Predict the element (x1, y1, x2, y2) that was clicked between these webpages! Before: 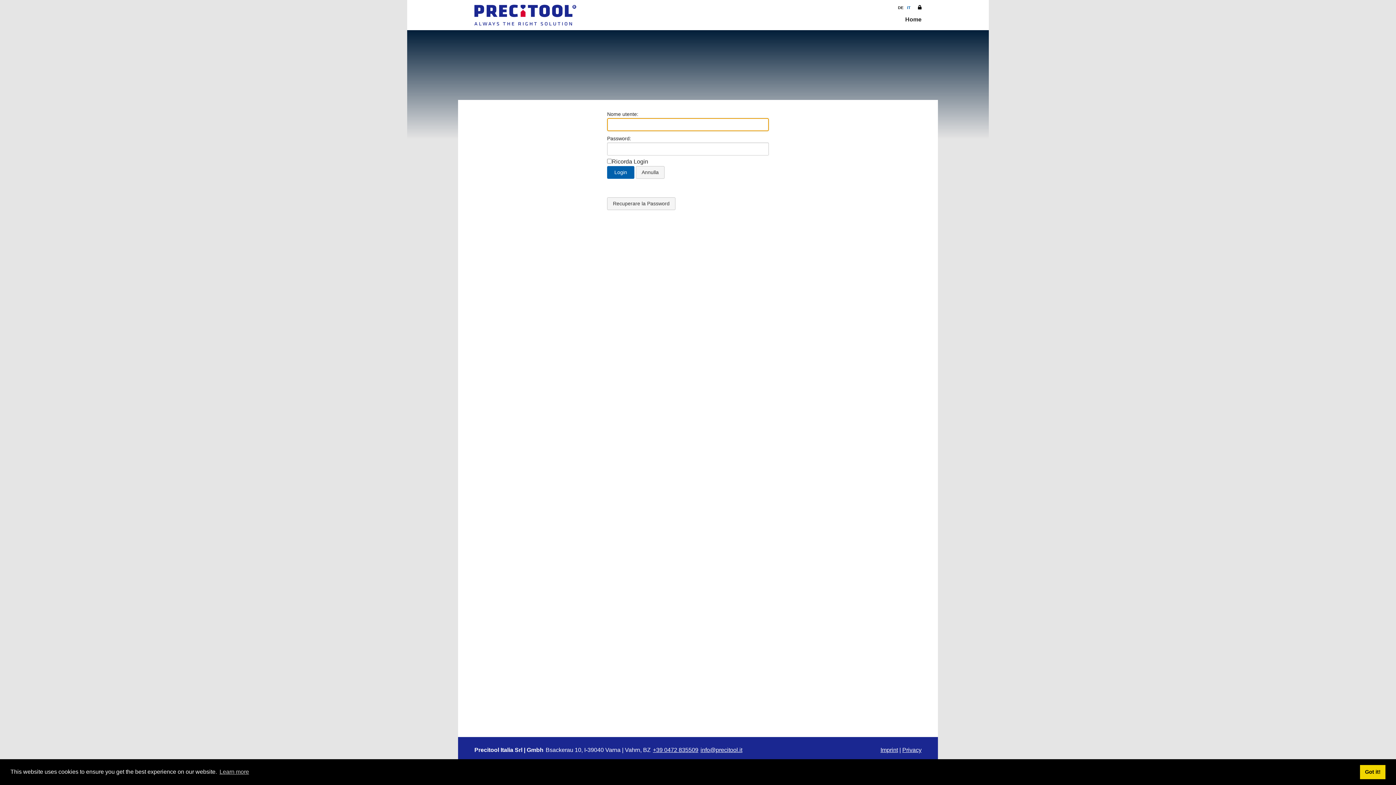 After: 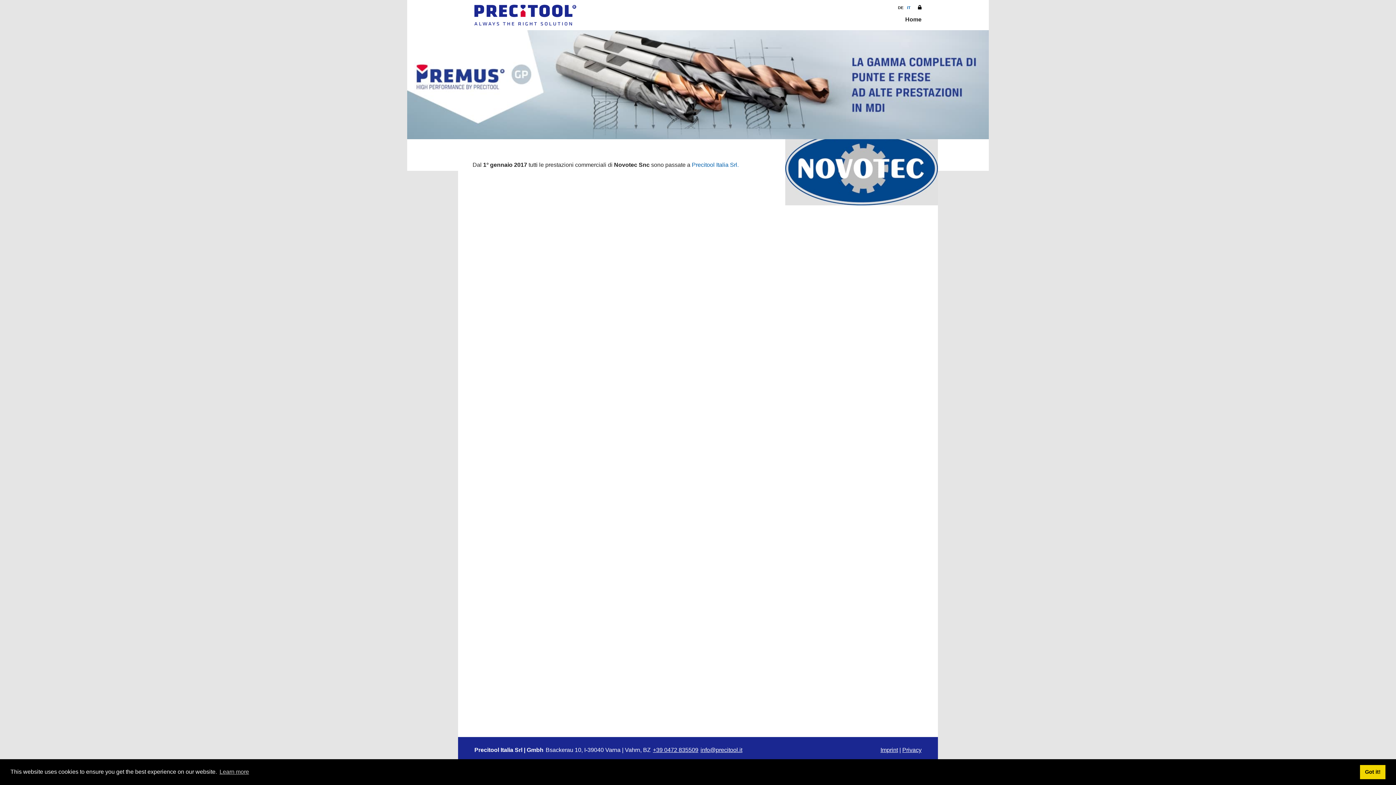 Action: bbox: (474, 2, 576, 27)